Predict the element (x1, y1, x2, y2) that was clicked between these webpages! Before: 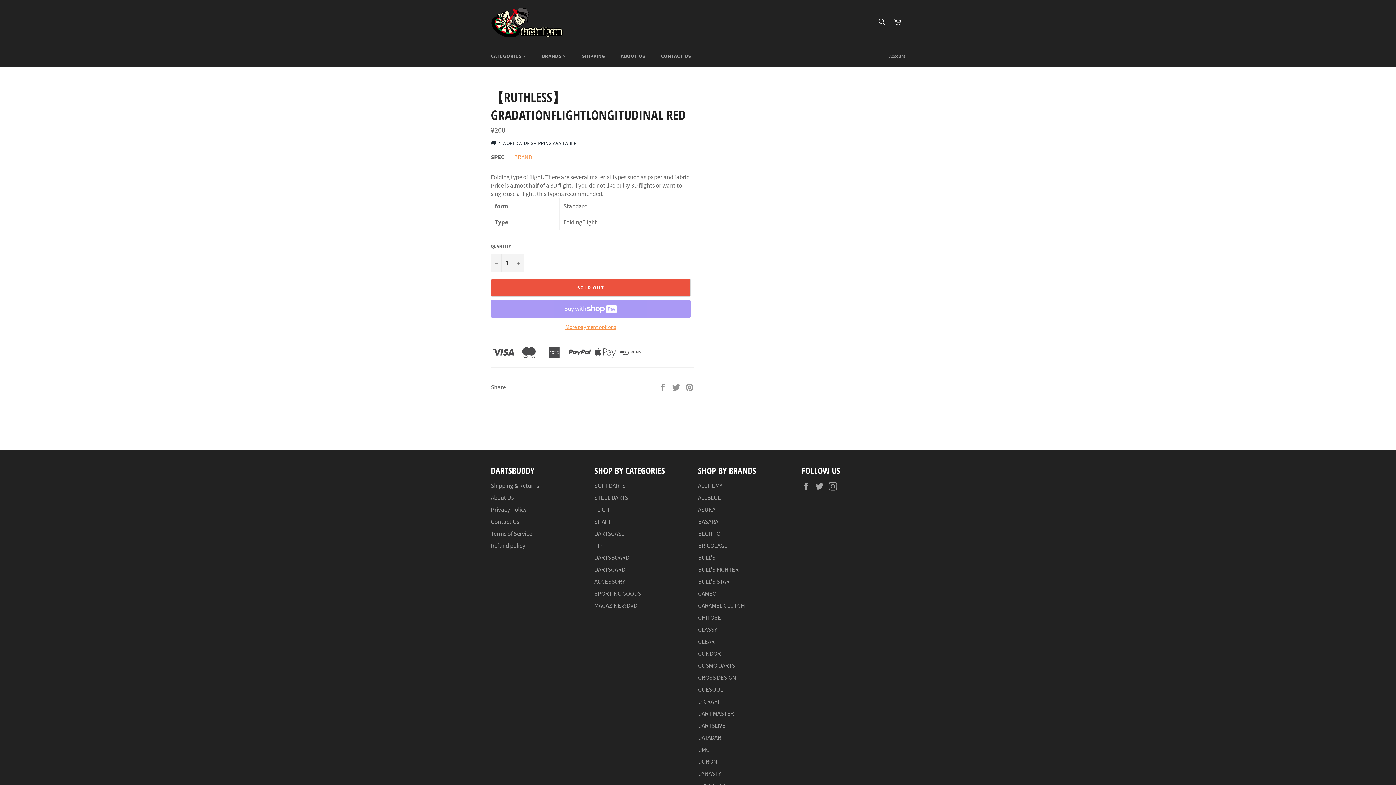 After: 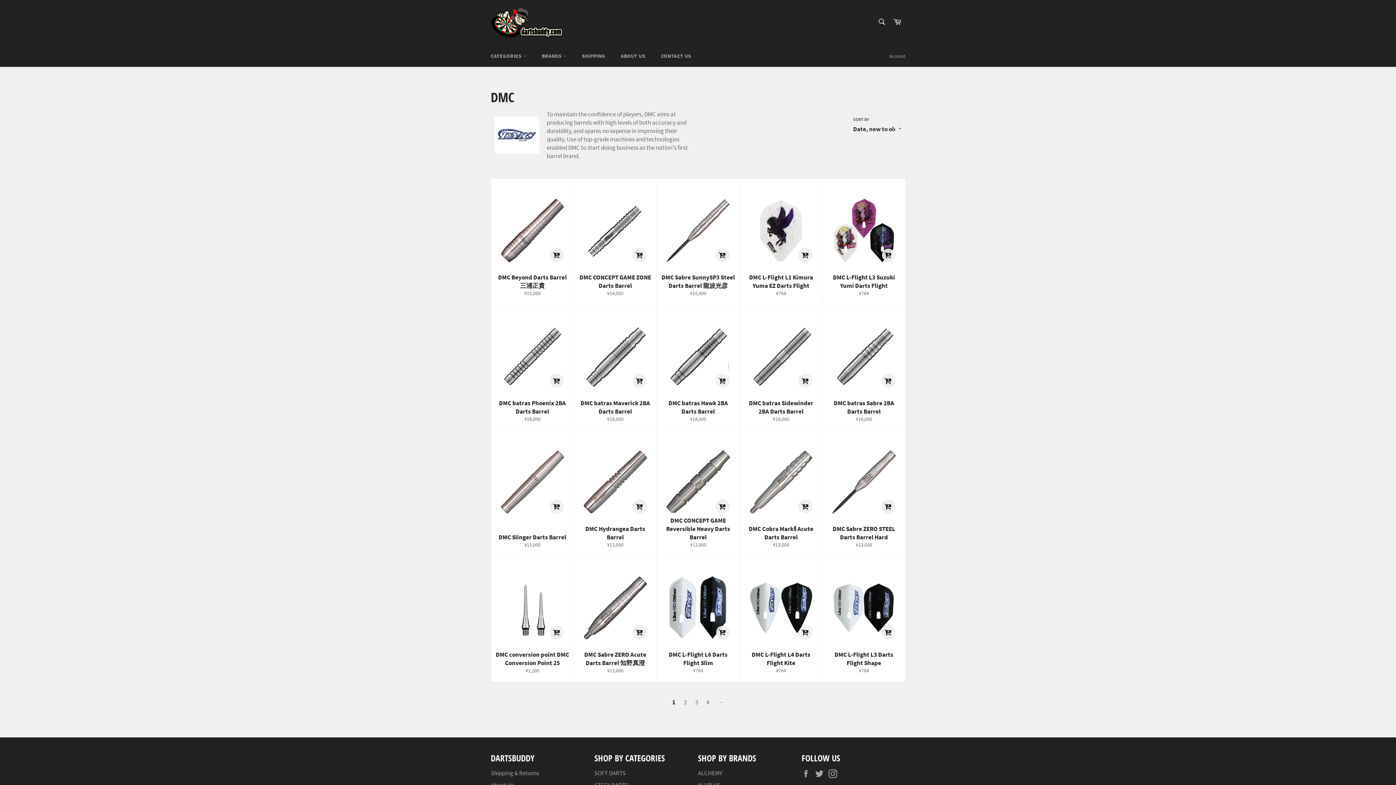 Action: bbox: (698, 706, 709, 714) label: DMC